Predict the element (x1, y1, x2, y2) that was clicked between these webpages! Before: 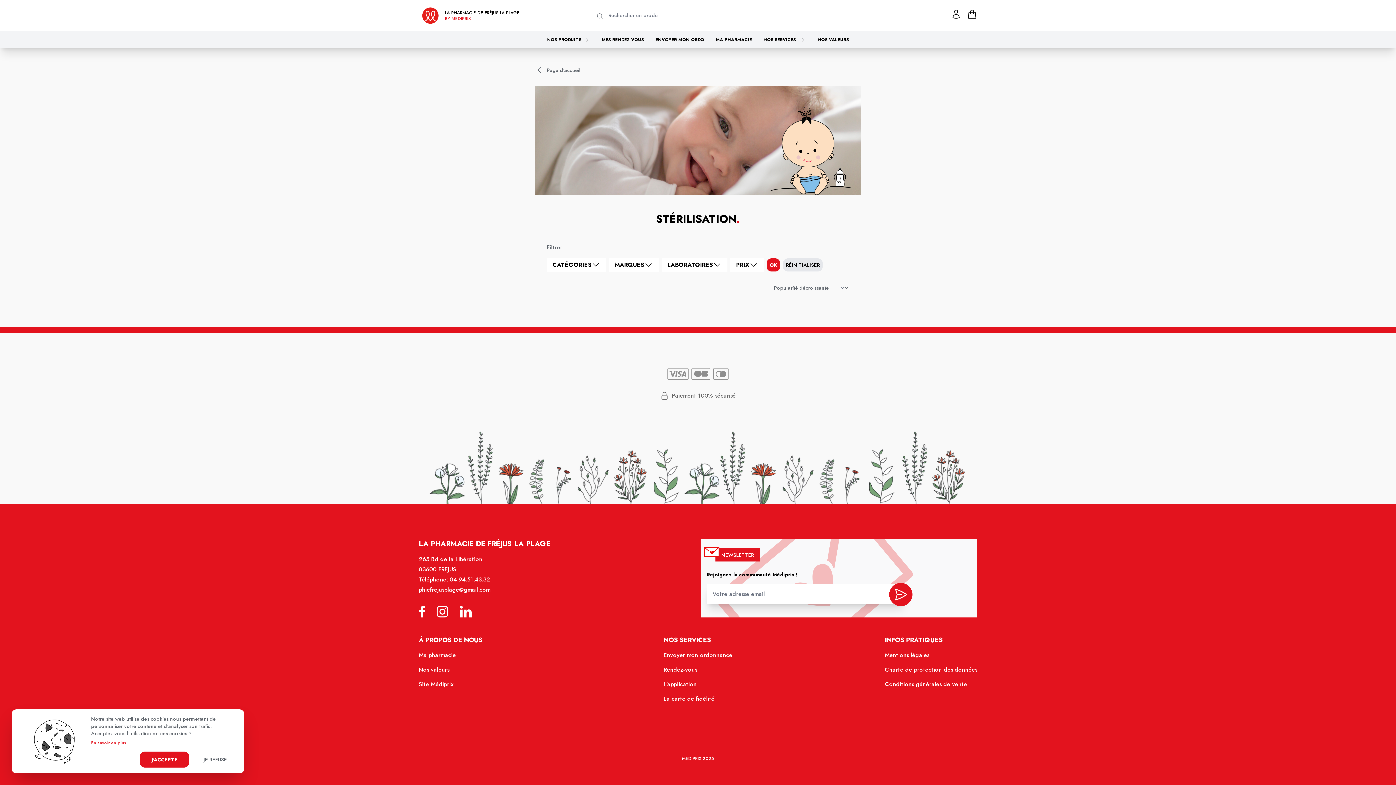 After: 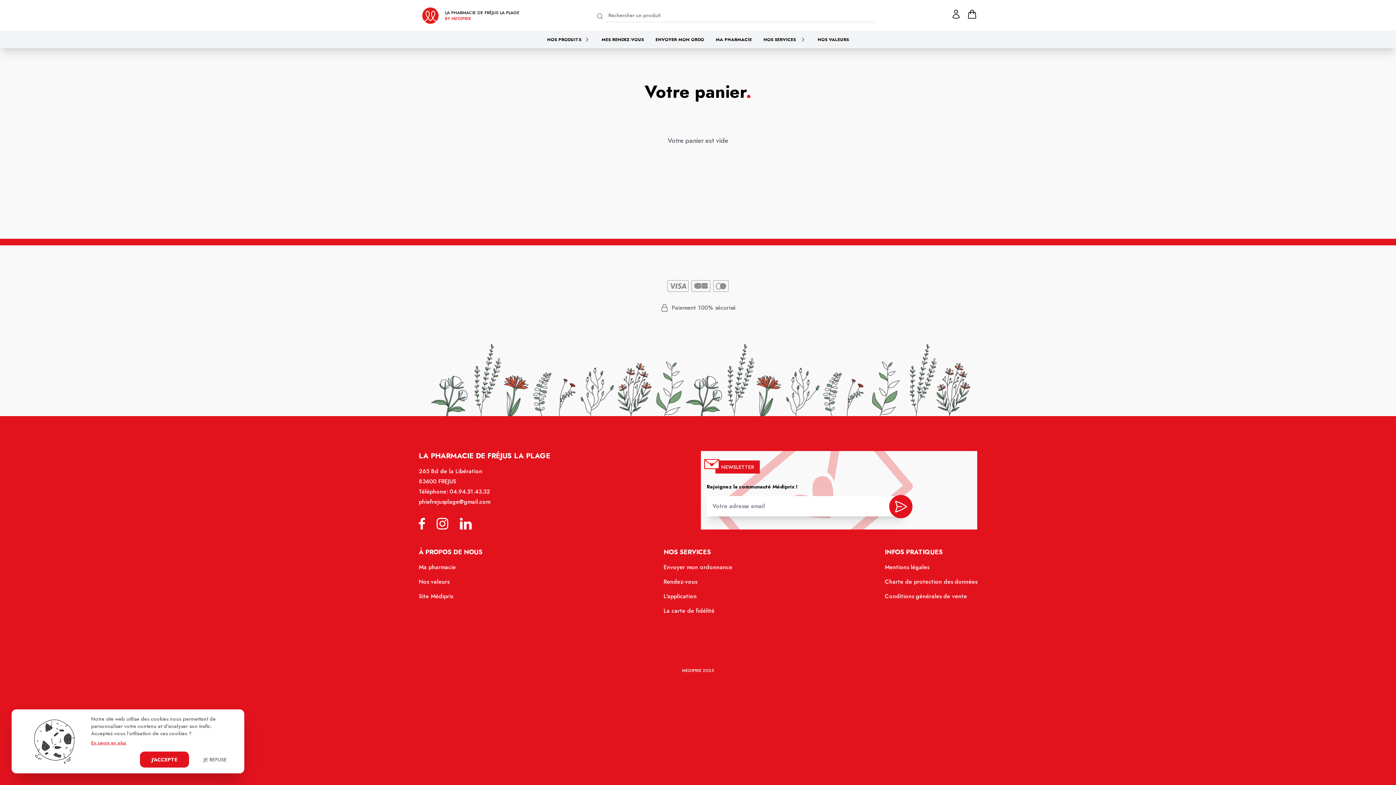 Action: bbox: (967, 13, 977, 21)